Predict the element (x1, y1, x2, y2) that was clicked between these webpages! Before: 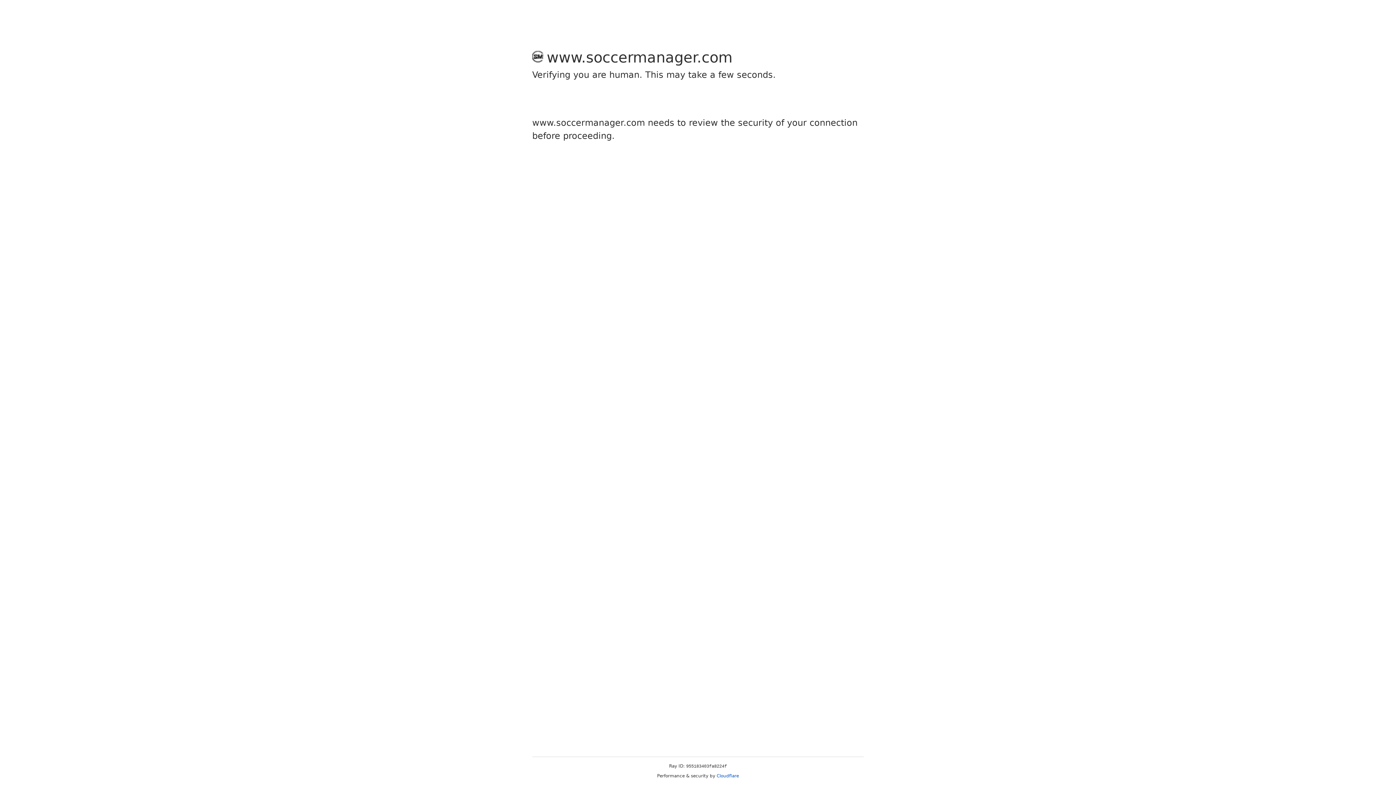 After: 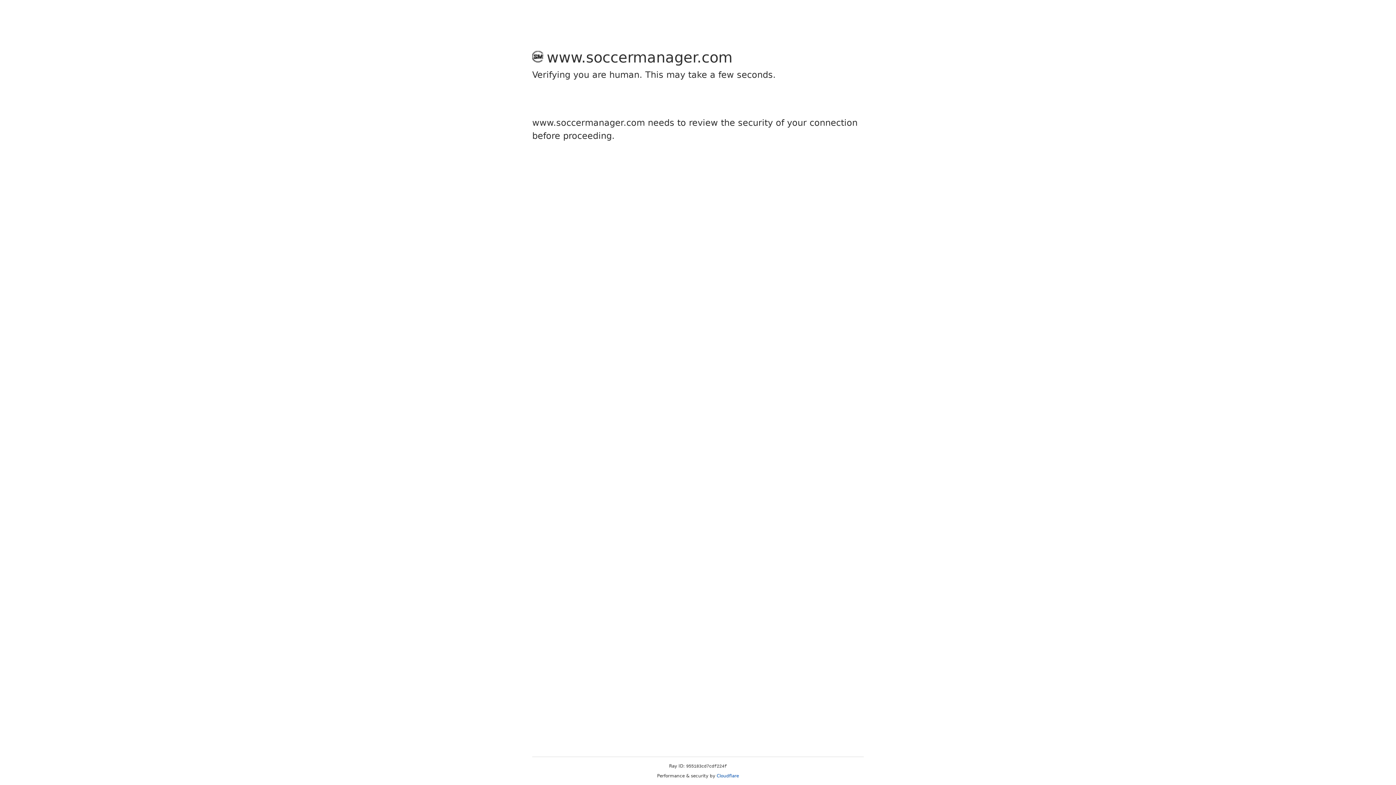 Action: bbox: (716, 773, 739, 778) label: Cloudflare